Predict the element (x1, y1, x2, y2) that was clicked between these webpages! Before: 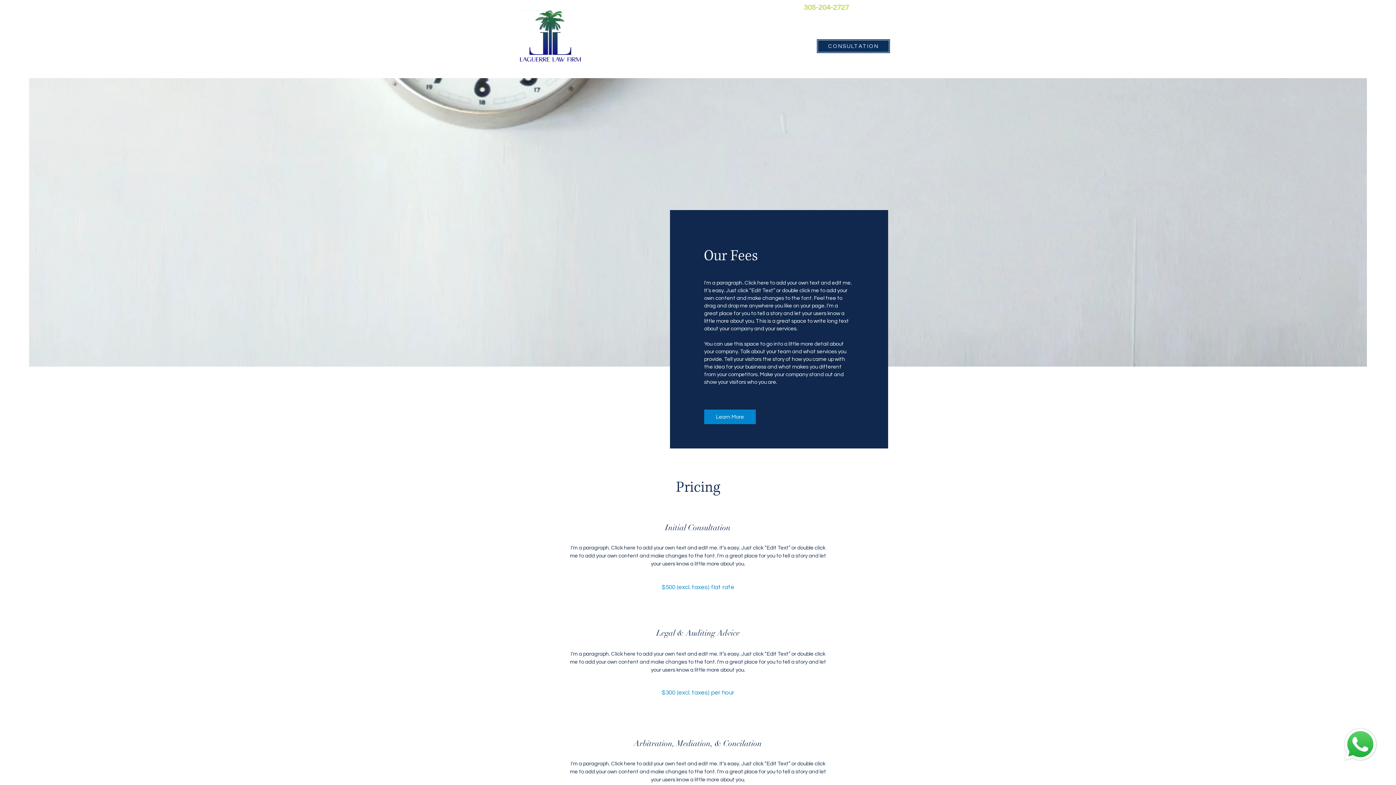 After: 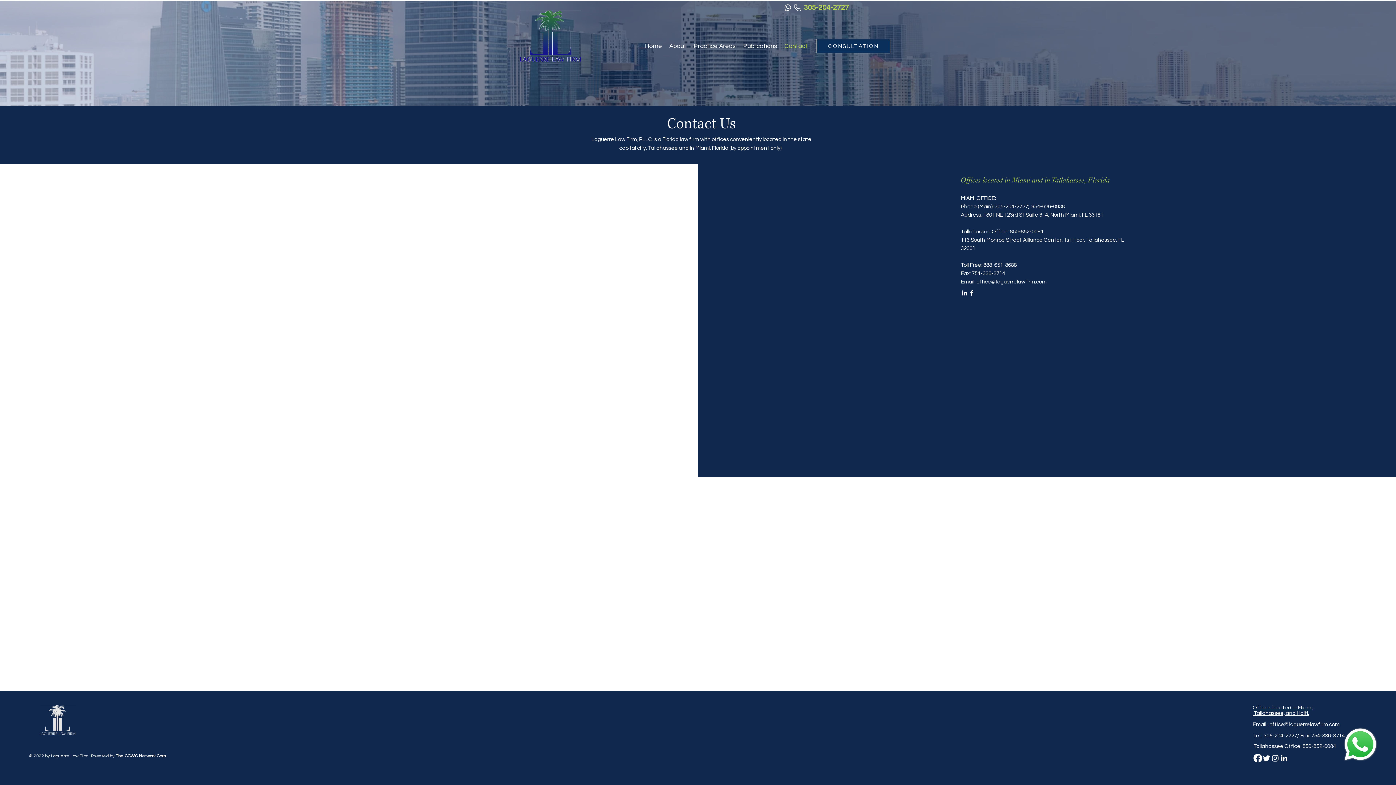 Action: bbox: (781, 35, 811, 57) label: Contact